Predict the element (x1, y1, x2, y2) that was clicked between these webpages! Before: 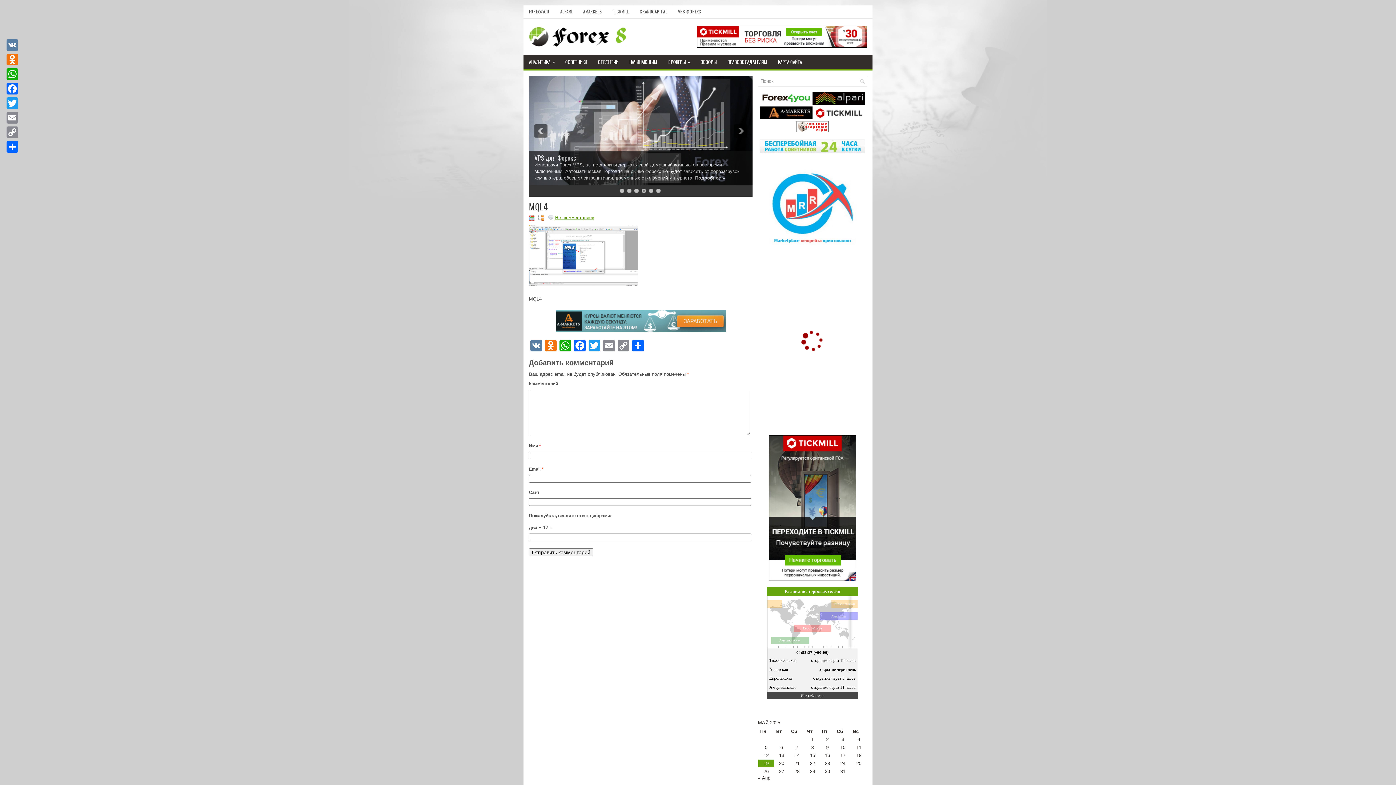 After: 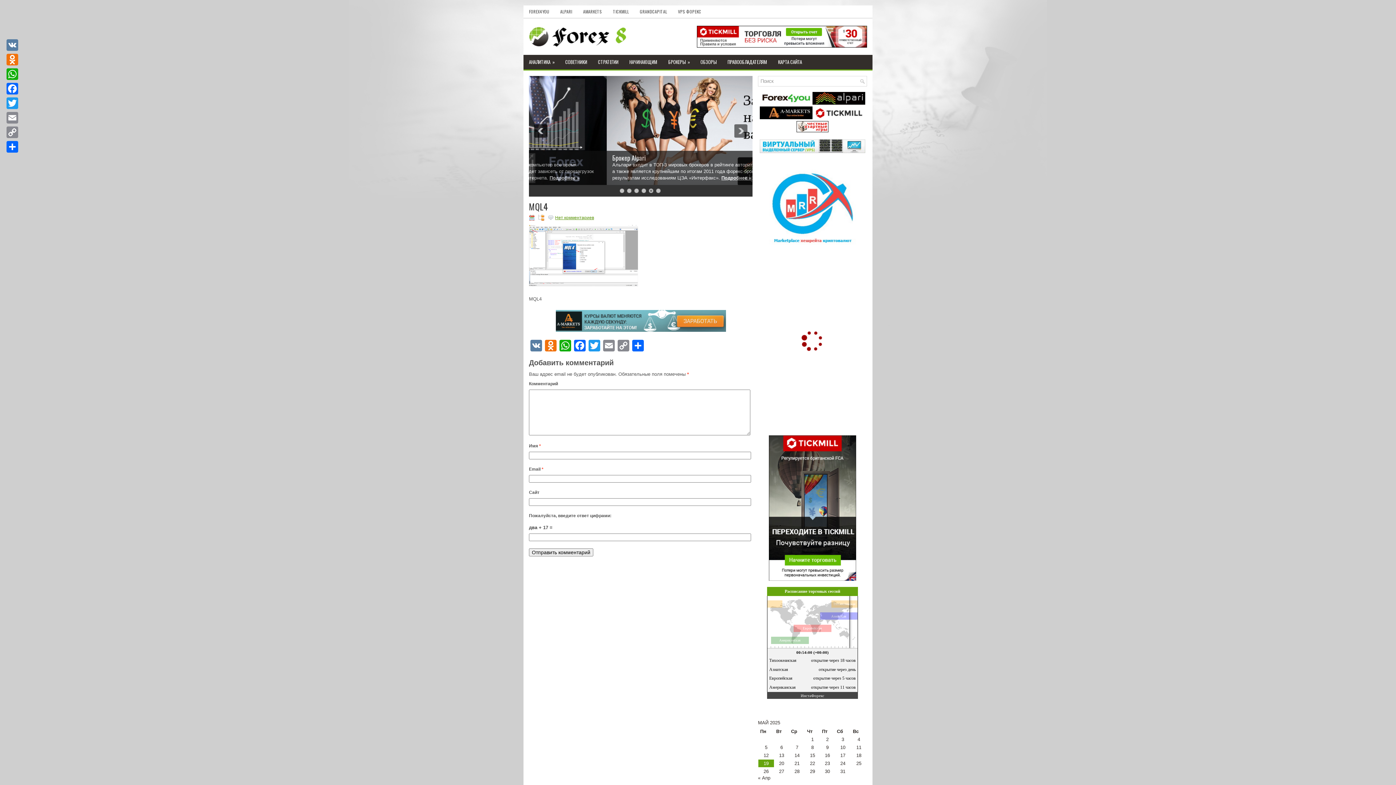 Action: bbox: (534, 124, 547, 137)